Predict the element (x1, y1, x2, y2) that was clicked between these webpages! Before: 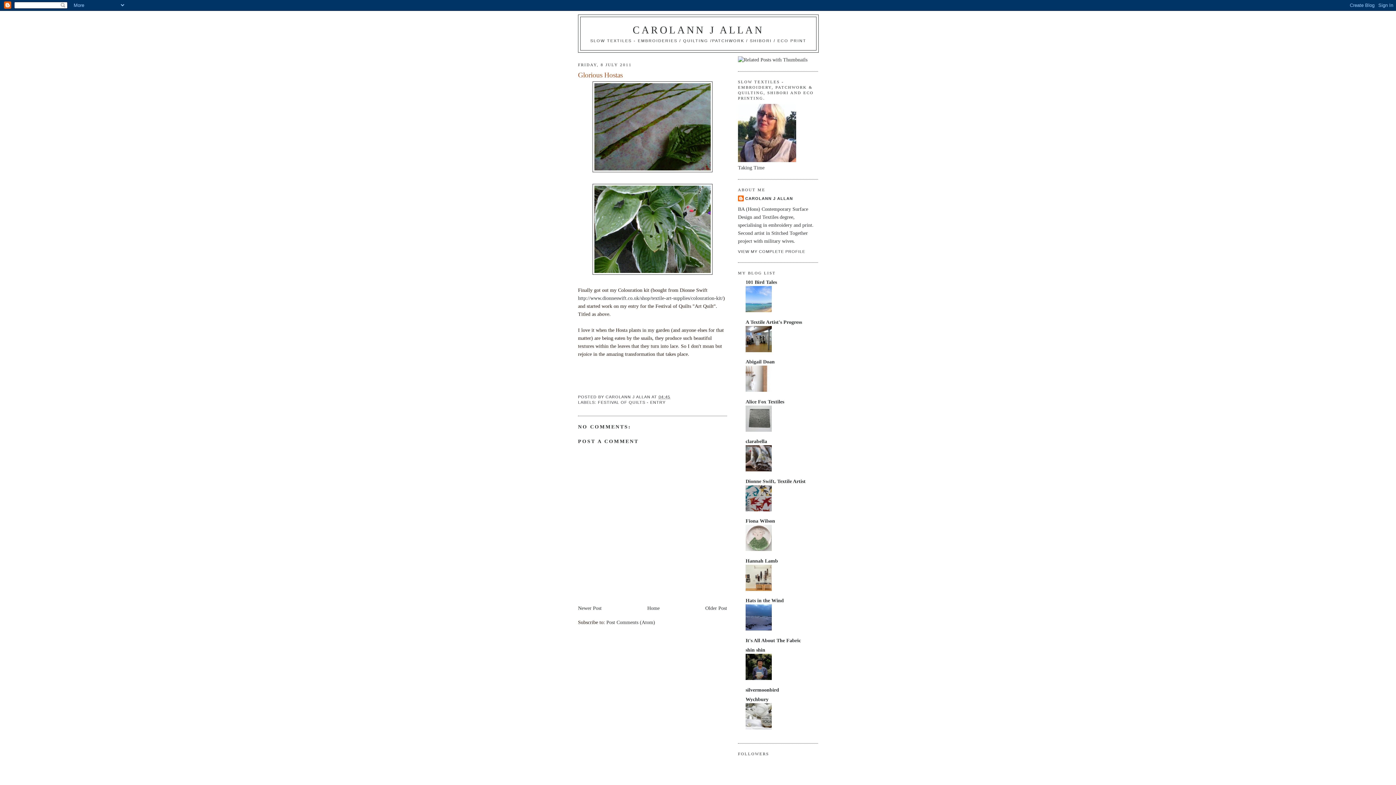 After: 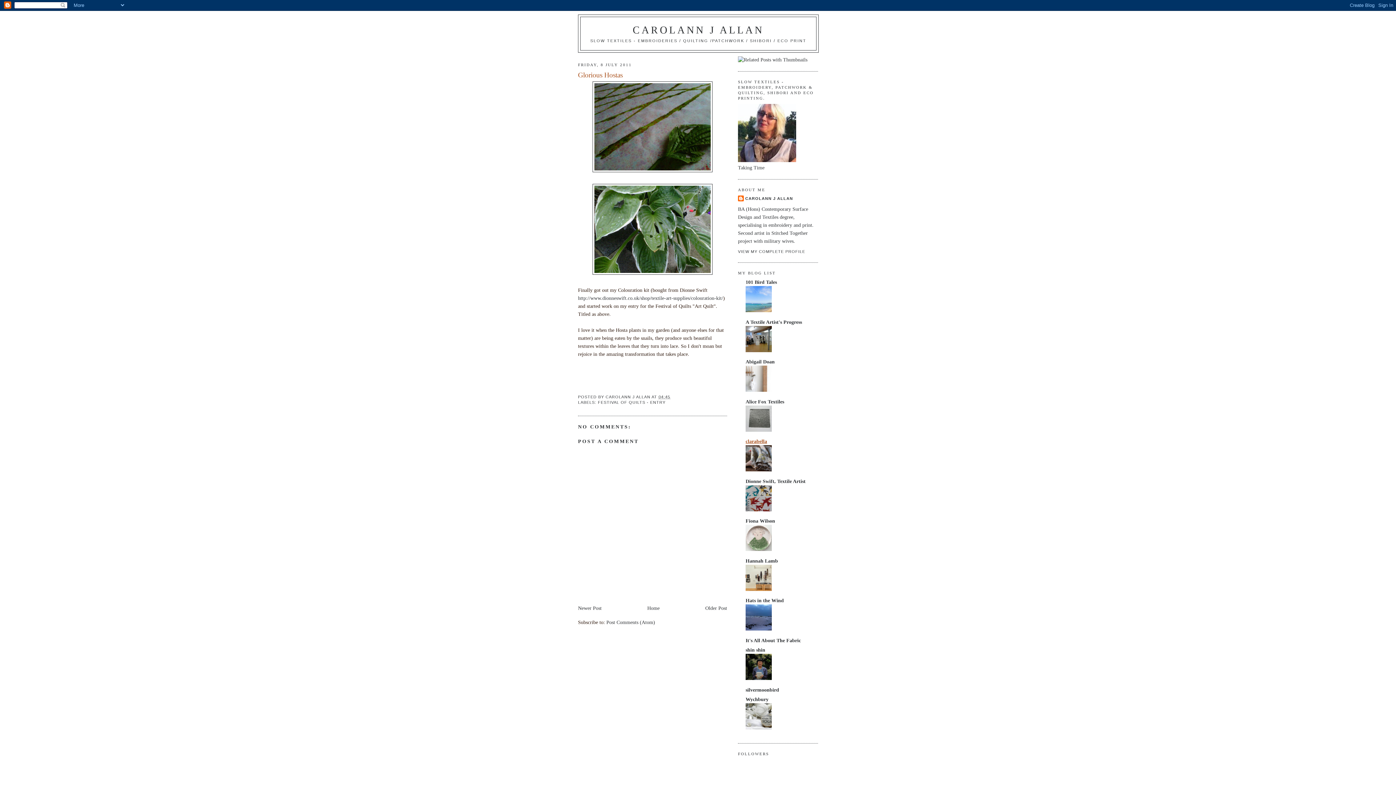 Action: label: clarabella bbox: (745, 439, 767, 444)